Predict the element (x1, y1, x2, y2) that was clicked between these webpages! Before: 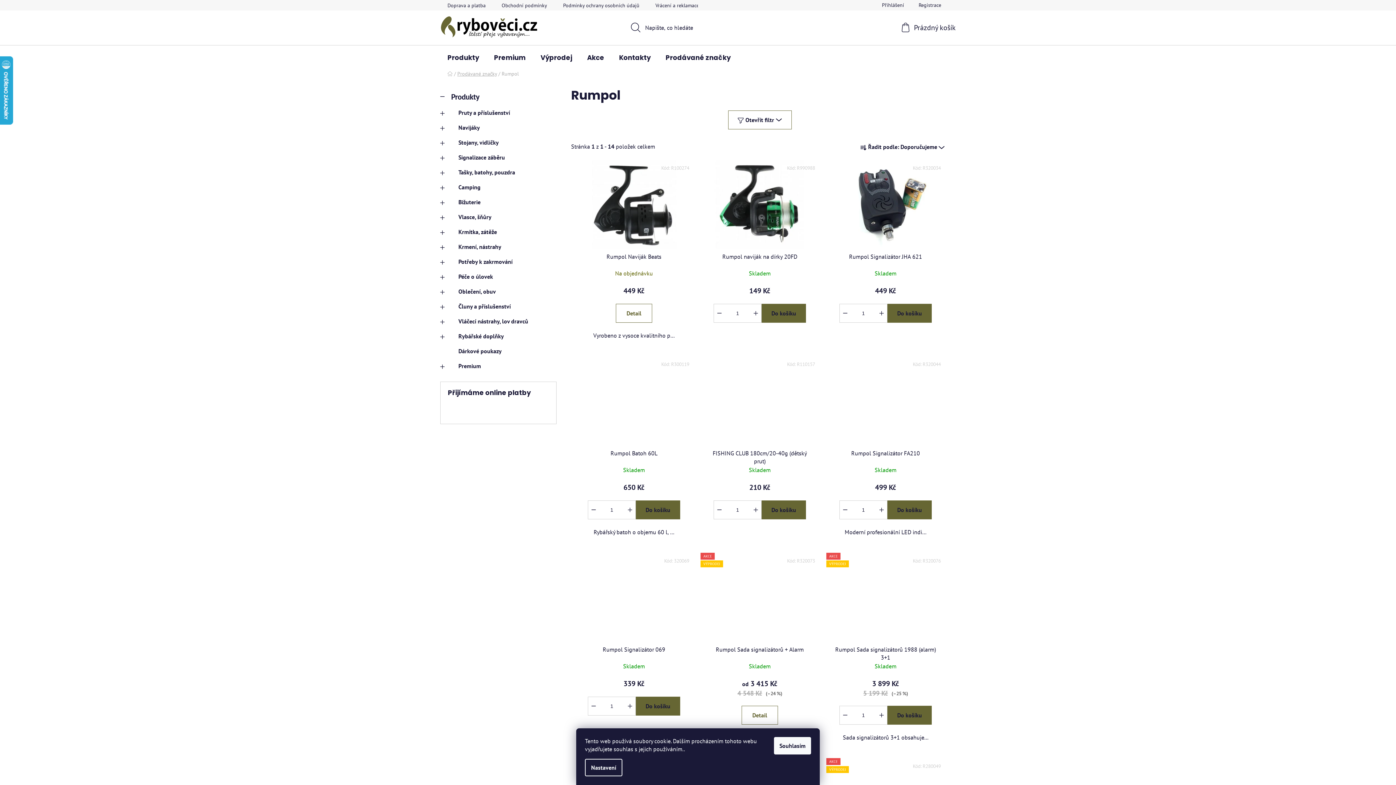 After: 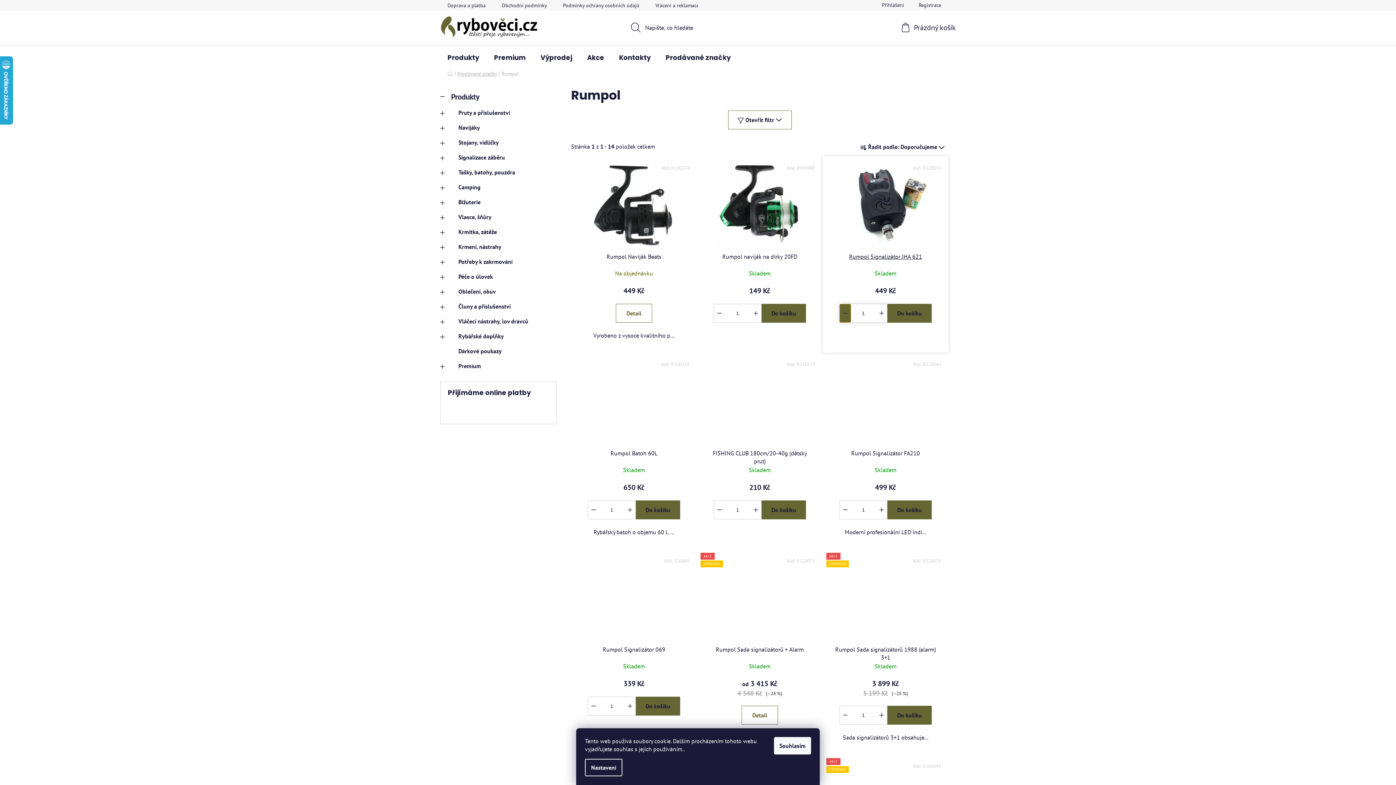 Action: bbox: (840, 304, 850, 322) label: Snížit množství o 1